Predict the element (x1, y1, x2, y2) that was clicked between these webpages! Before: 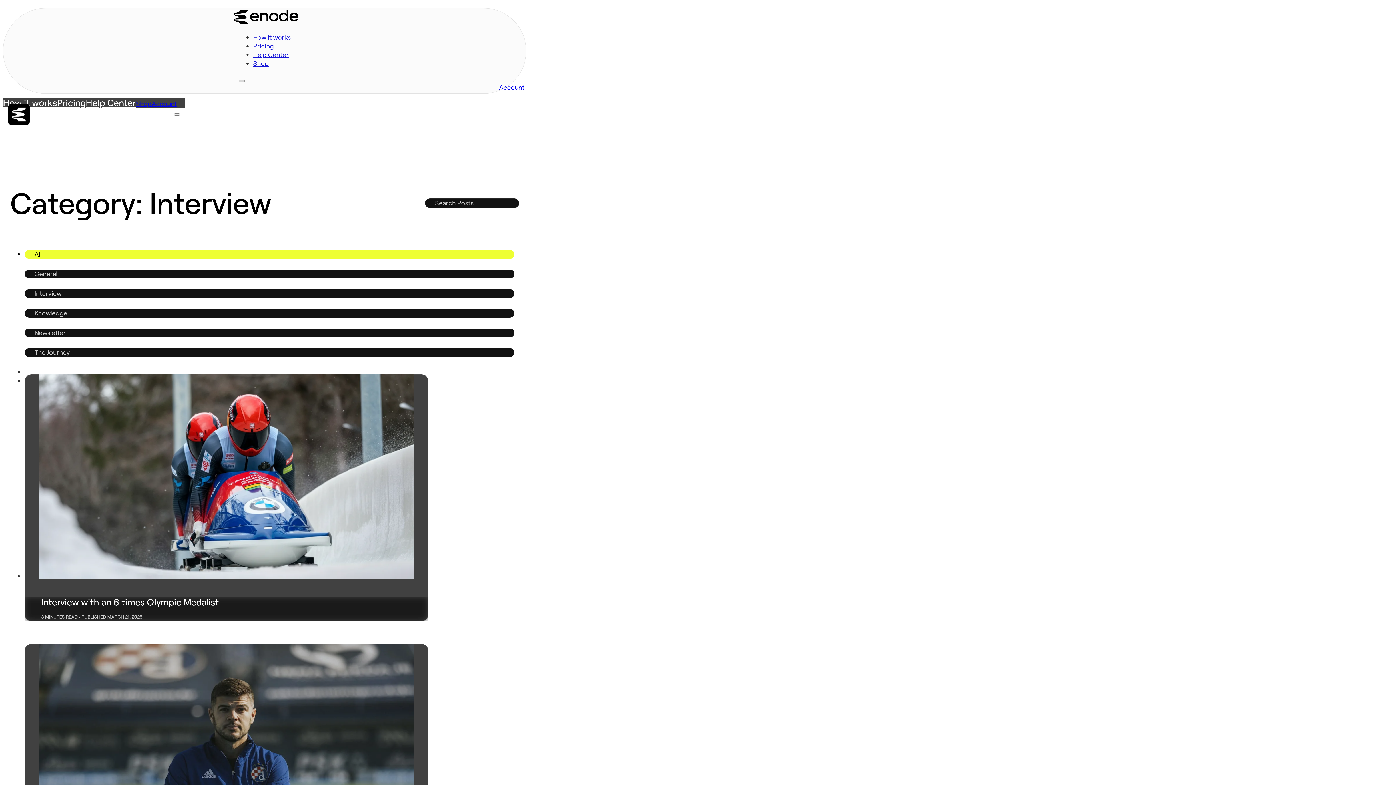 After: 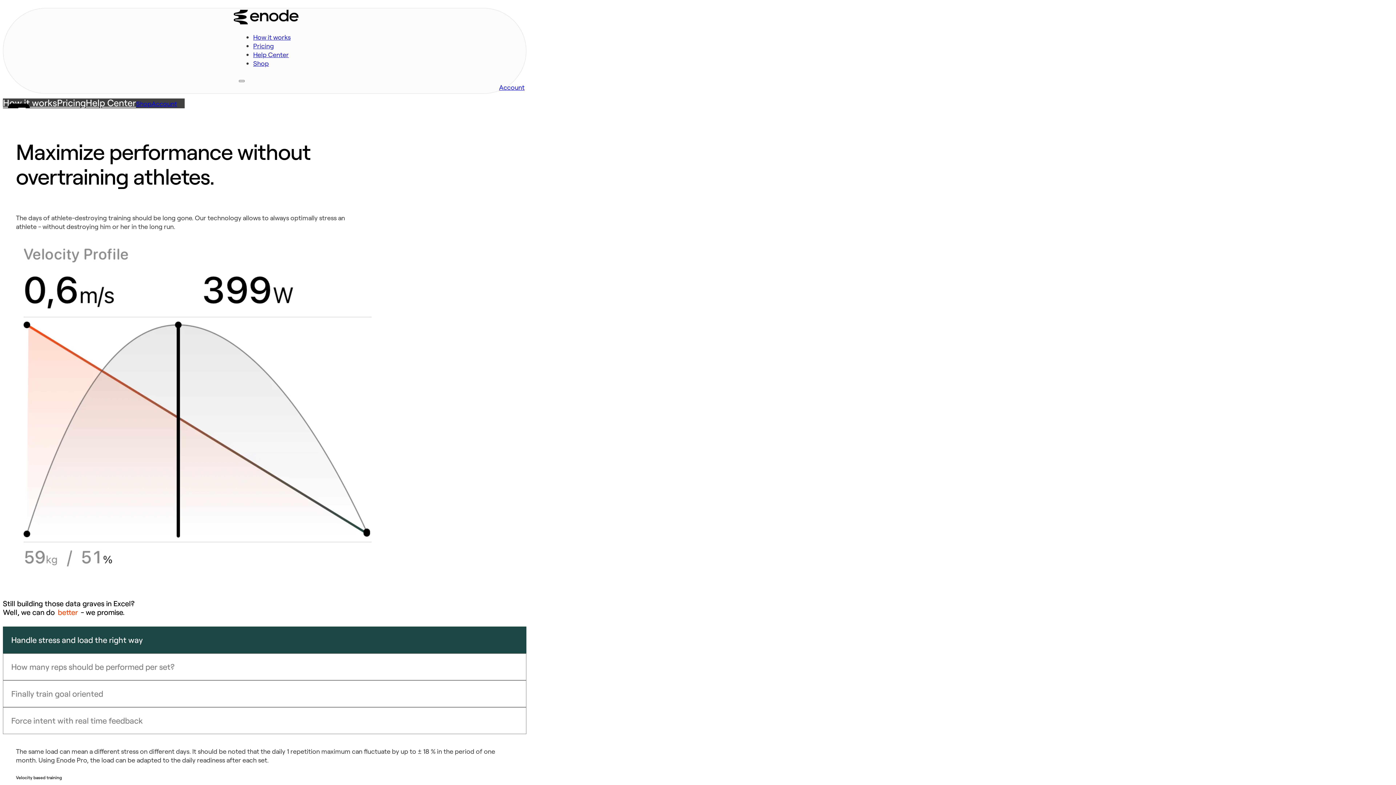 Action: bbox: (253, 32, 290, 41) label: How it works